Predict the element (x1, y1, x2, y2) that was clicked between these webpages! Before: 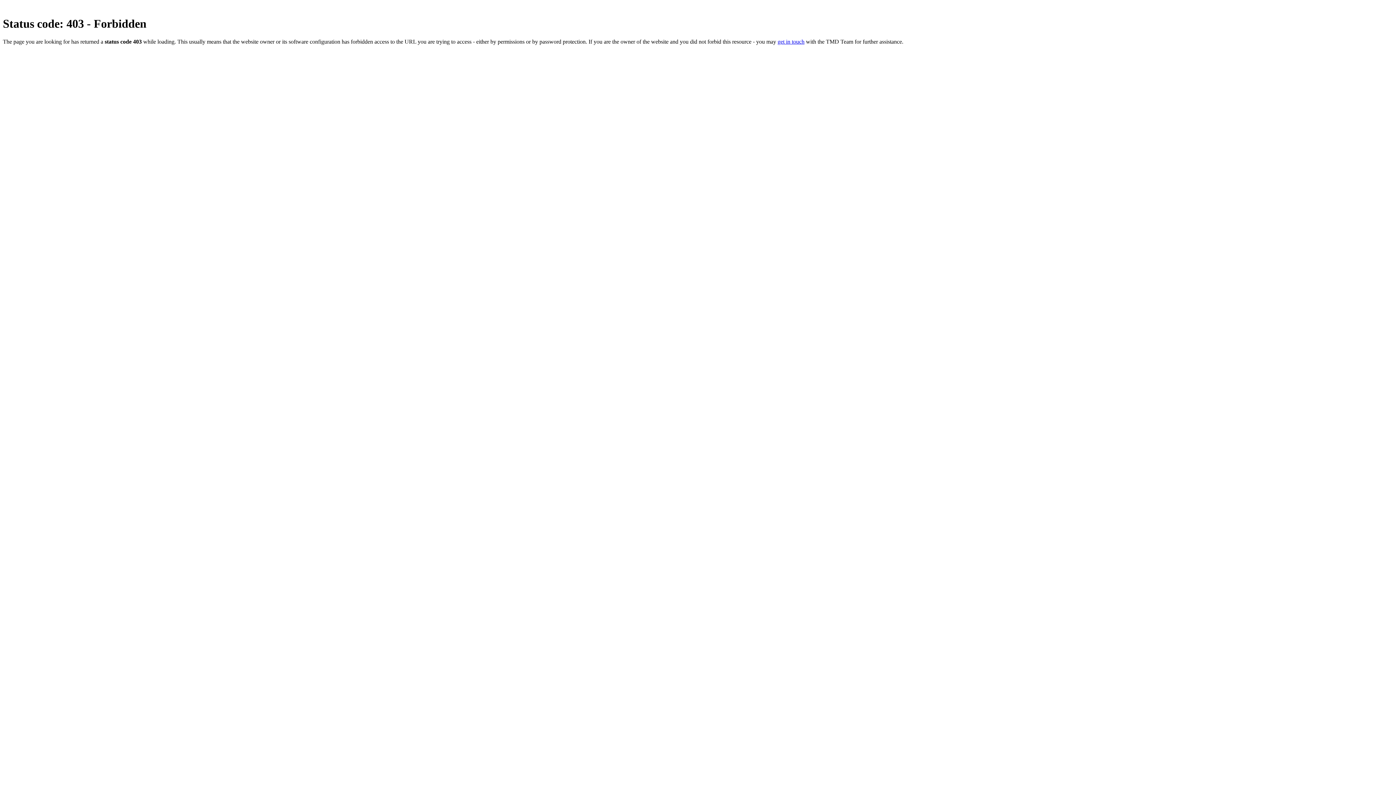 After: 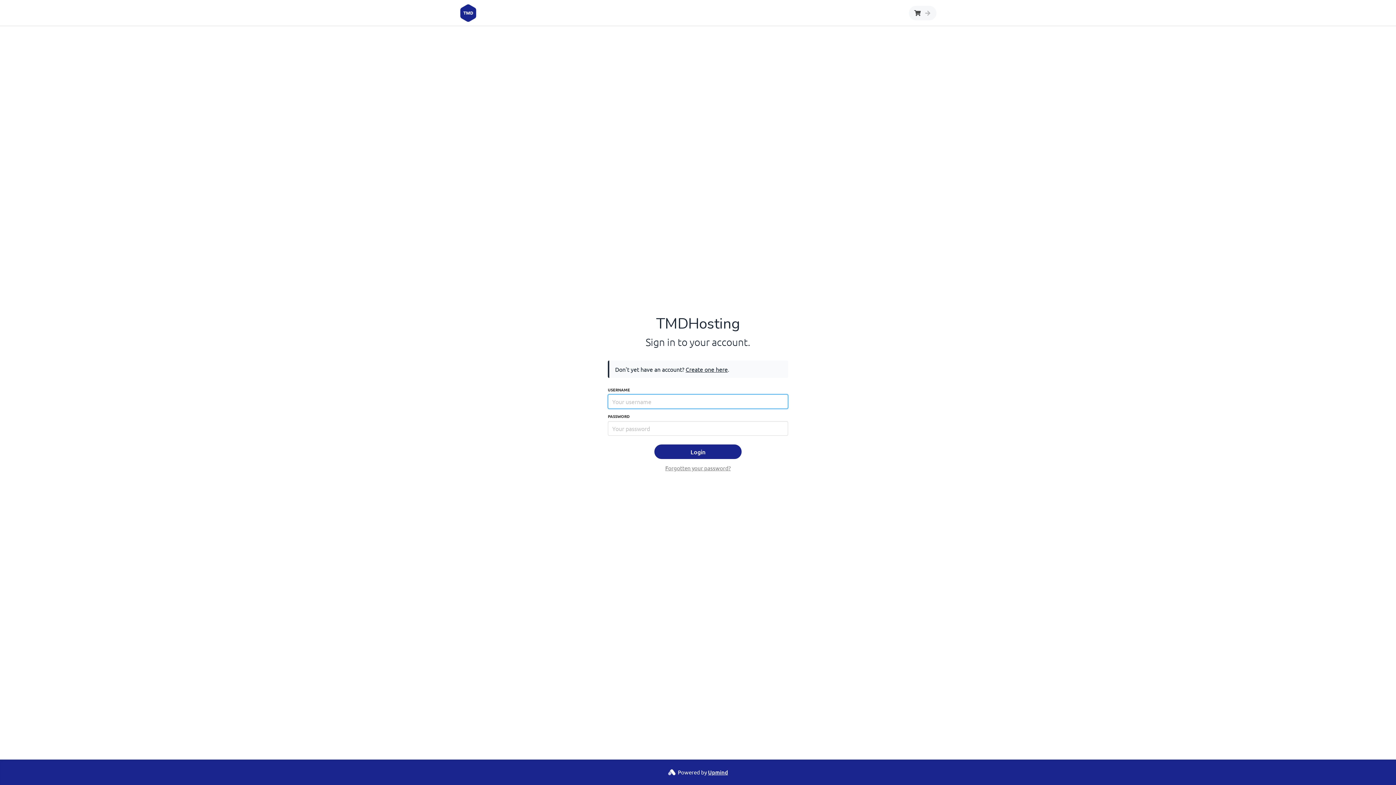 Action: label: get in touch bbox: (777, 38, 804, 44)